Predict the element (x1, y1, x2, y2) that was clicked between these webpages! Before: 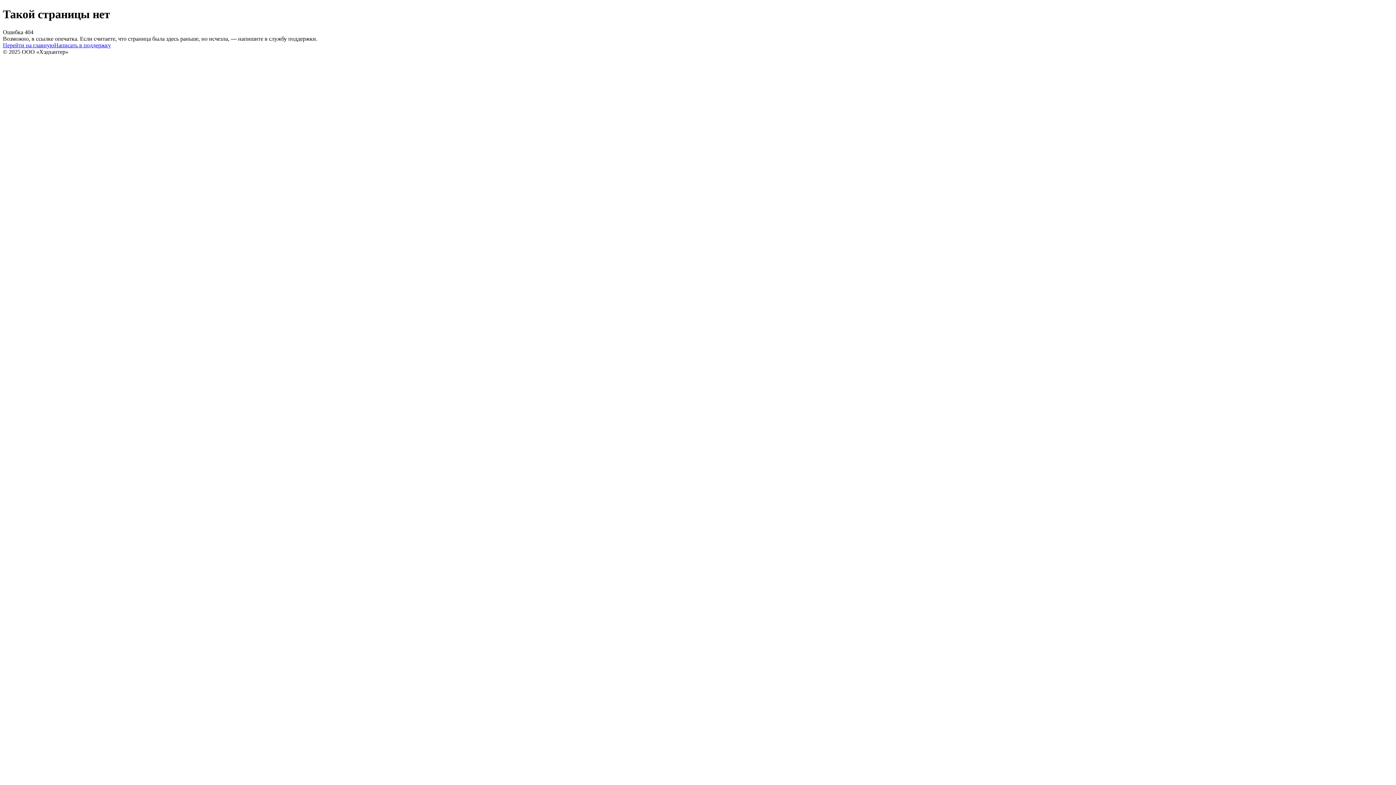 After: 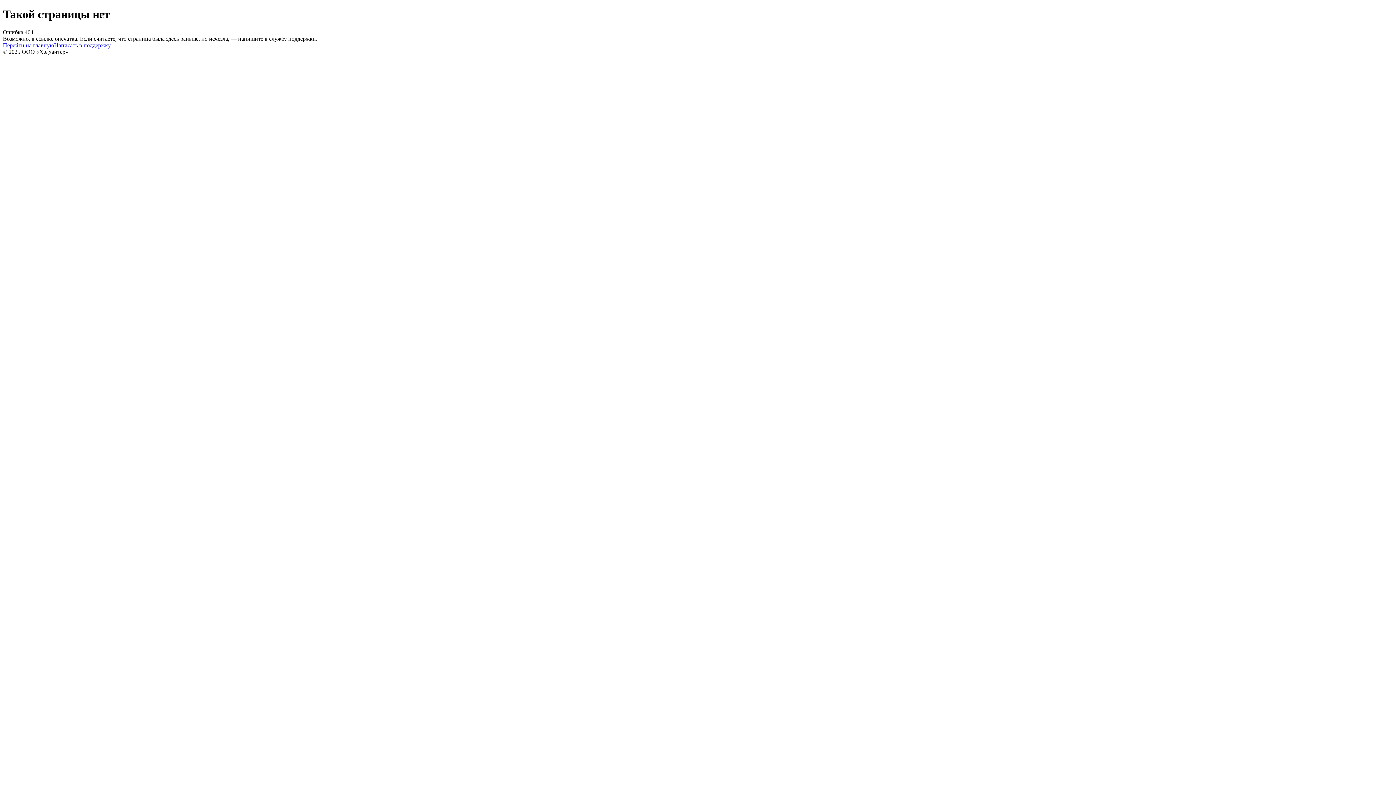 Action: label: Написать в поддержку bbox: (54, 42, 110, 48)